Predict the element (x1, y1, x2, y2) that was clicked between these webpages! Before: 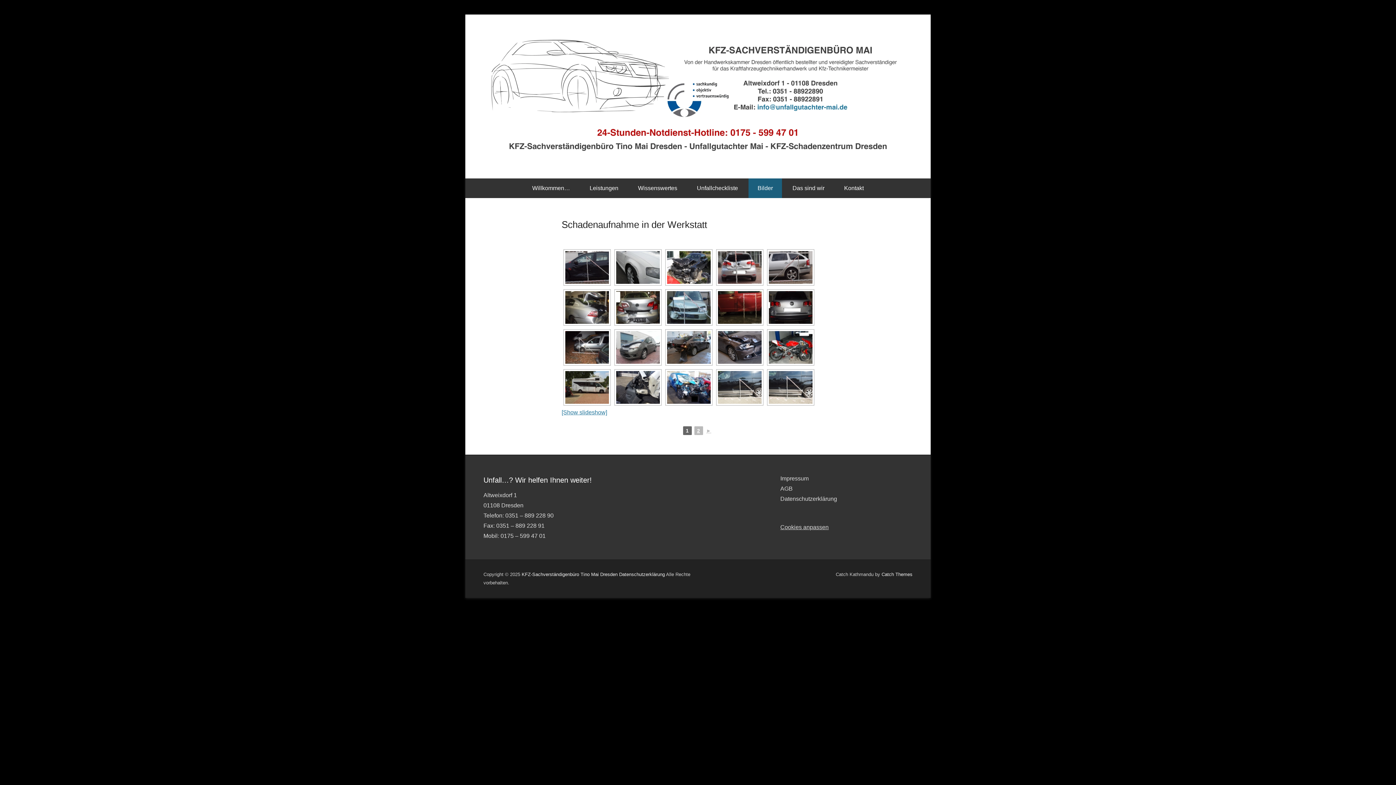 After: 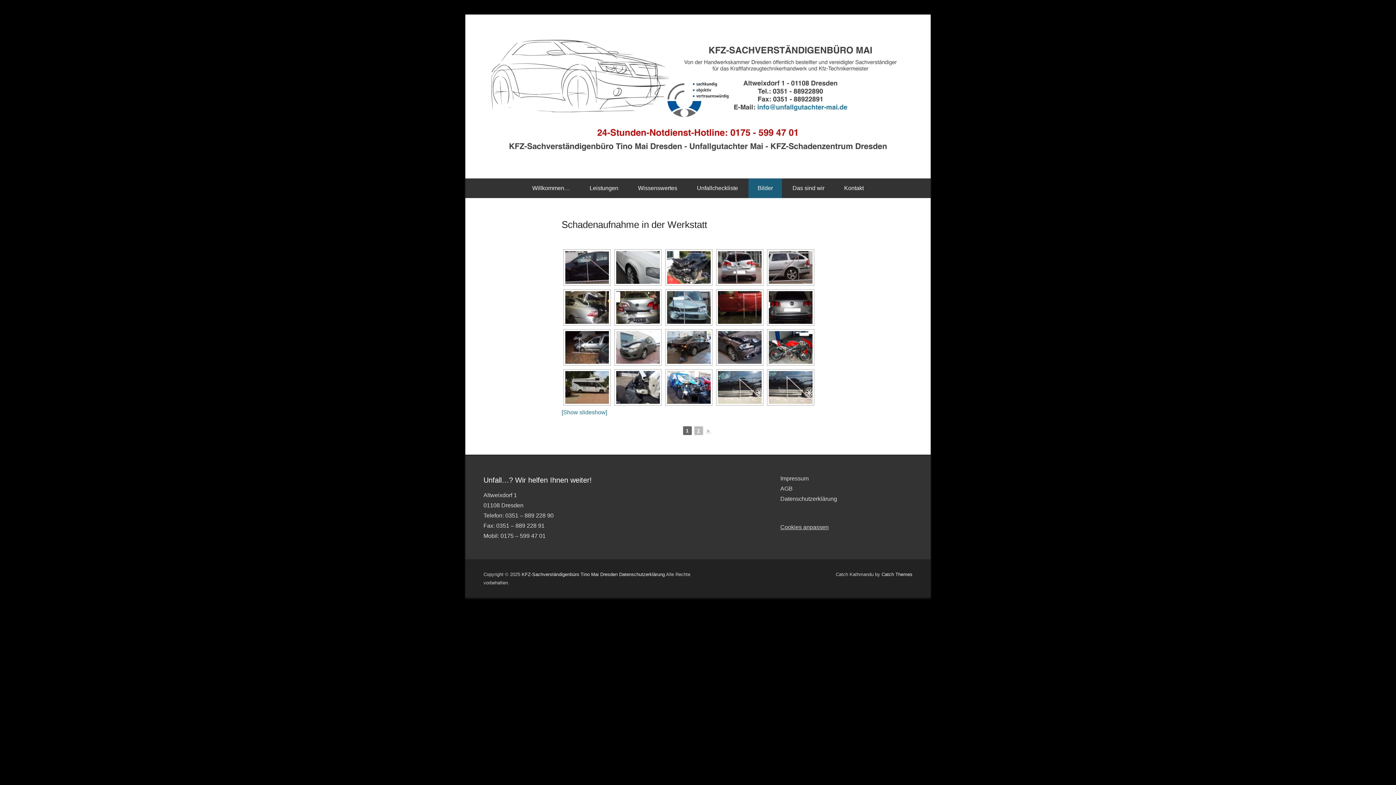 Action: label: [Show slideshow] bbox: (561, 409, 607, 415)